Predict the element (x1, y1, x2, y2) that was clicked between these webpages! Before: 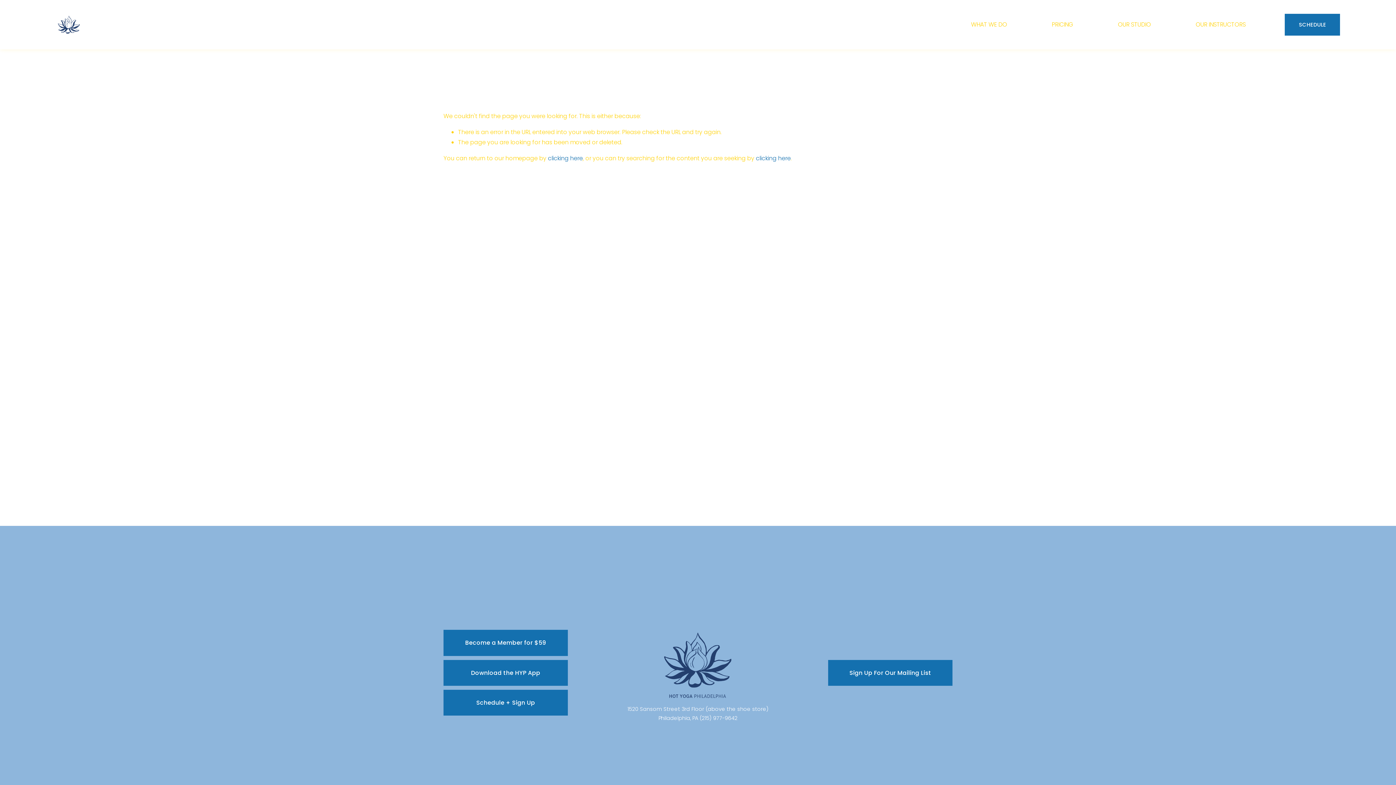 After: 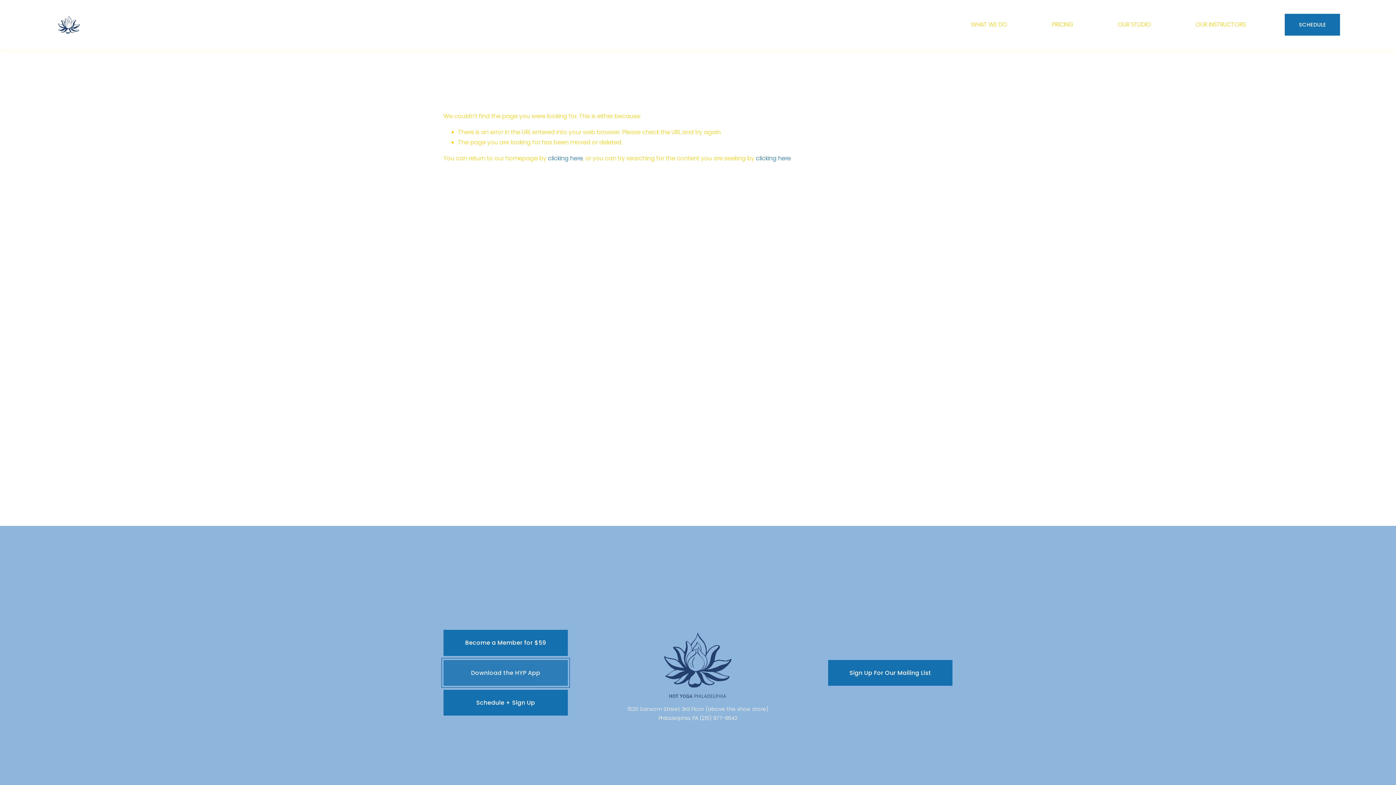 Action: label: Download the HYP App bbox: (443, 660, 567, 686)